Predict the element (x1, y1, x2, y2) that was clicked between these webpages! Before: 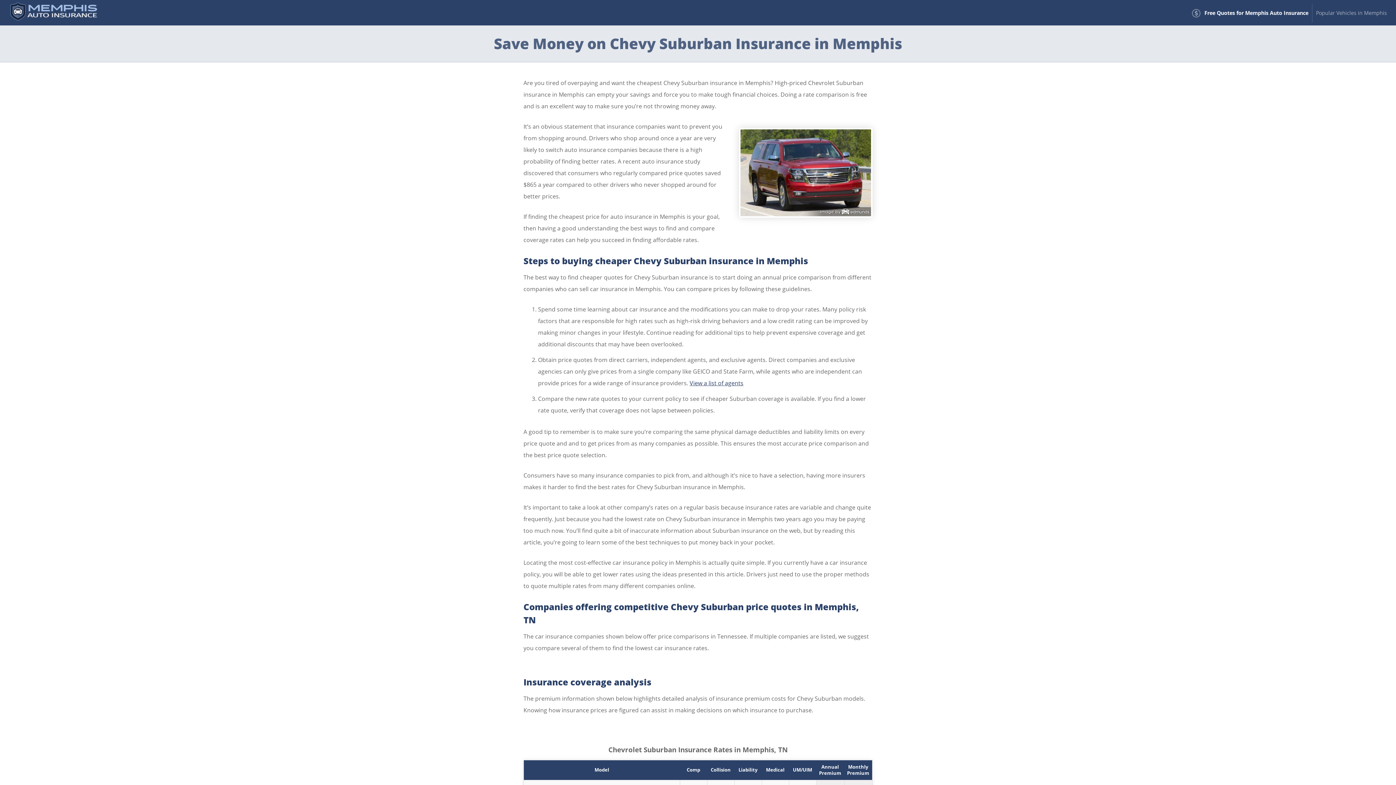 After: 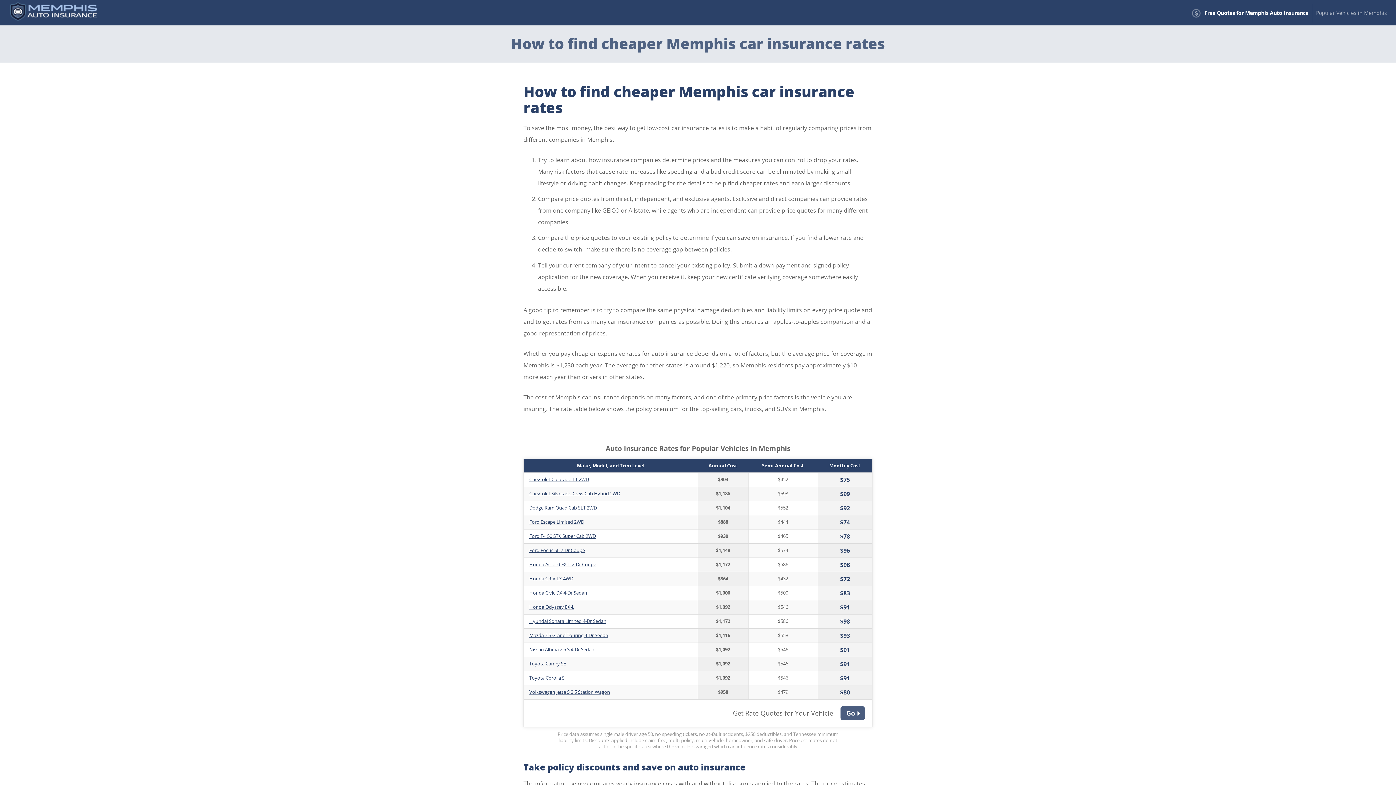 Action: bbox: (9, 1, 100, 25)